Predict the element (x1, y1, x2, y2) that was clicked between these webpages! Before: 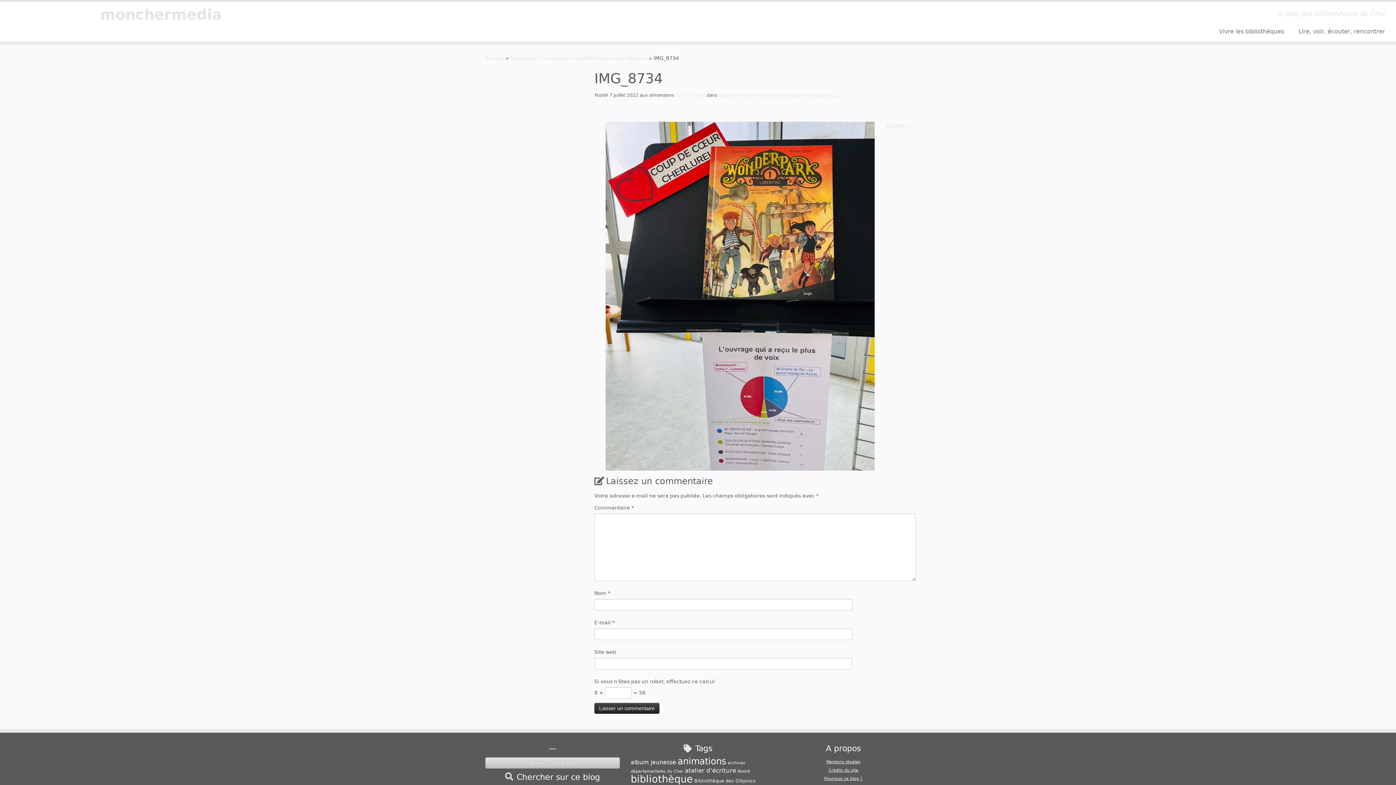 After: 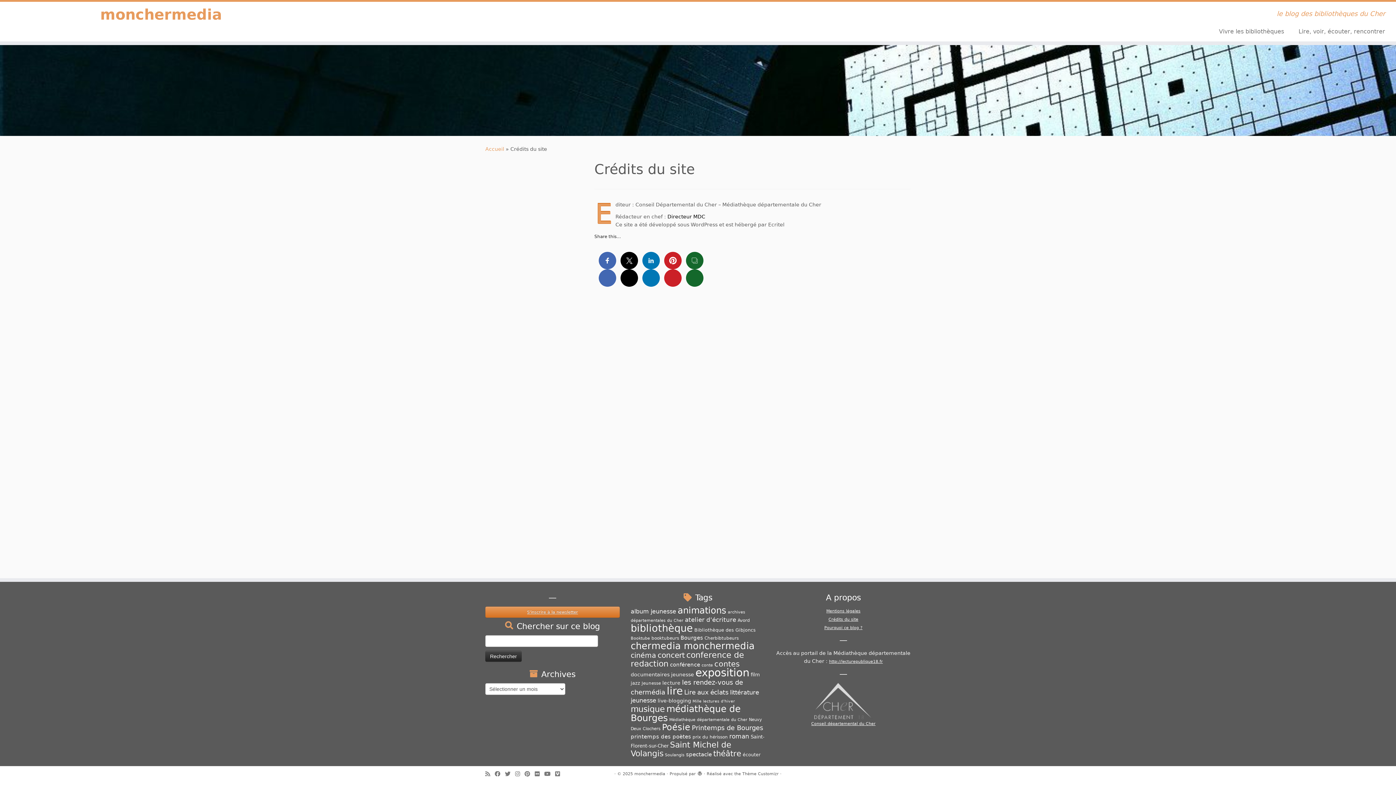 Action: label: Crédits du site bbox: (828, 768, 858, 773)